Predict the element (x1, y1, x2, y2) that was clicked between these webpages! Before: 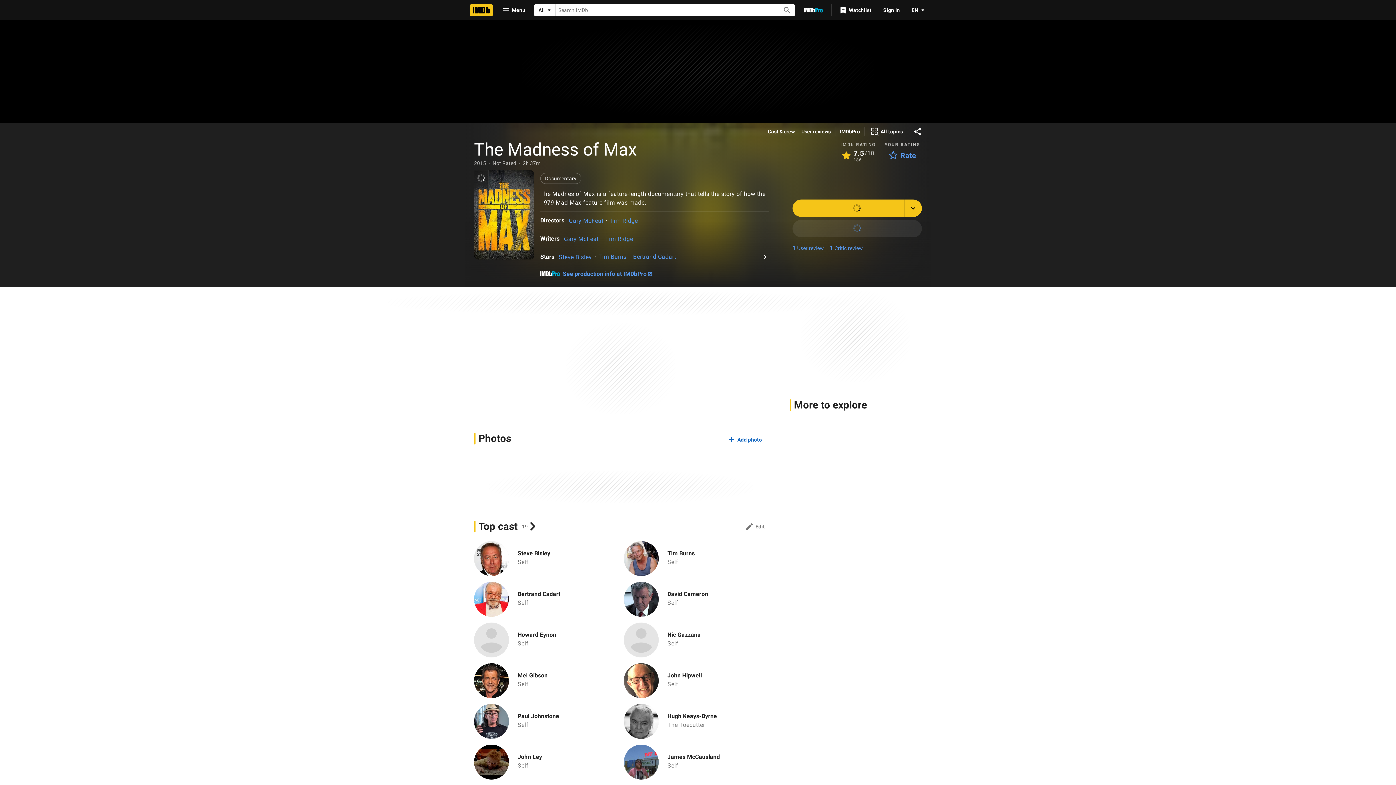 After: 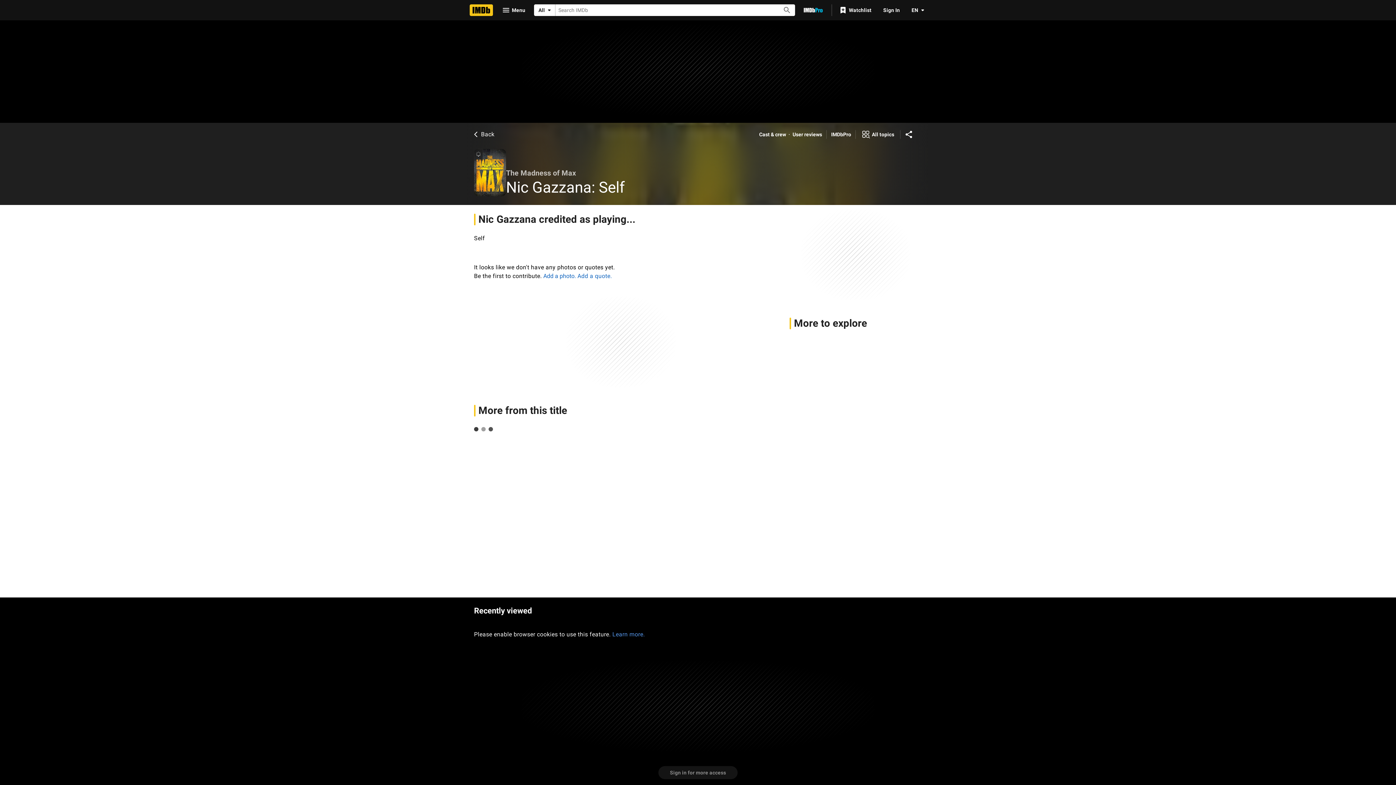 Action: label: Self bbox: (667, 640, 678, 647)